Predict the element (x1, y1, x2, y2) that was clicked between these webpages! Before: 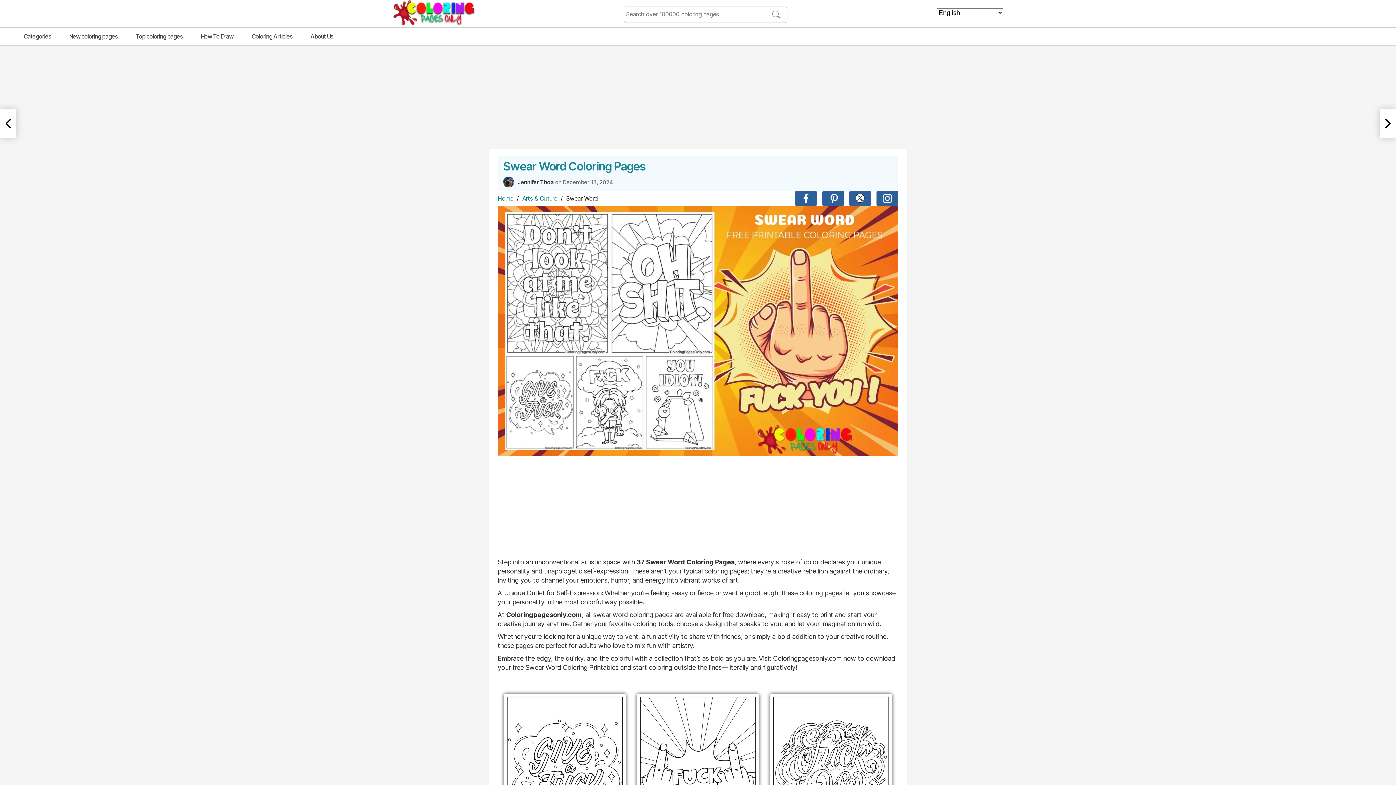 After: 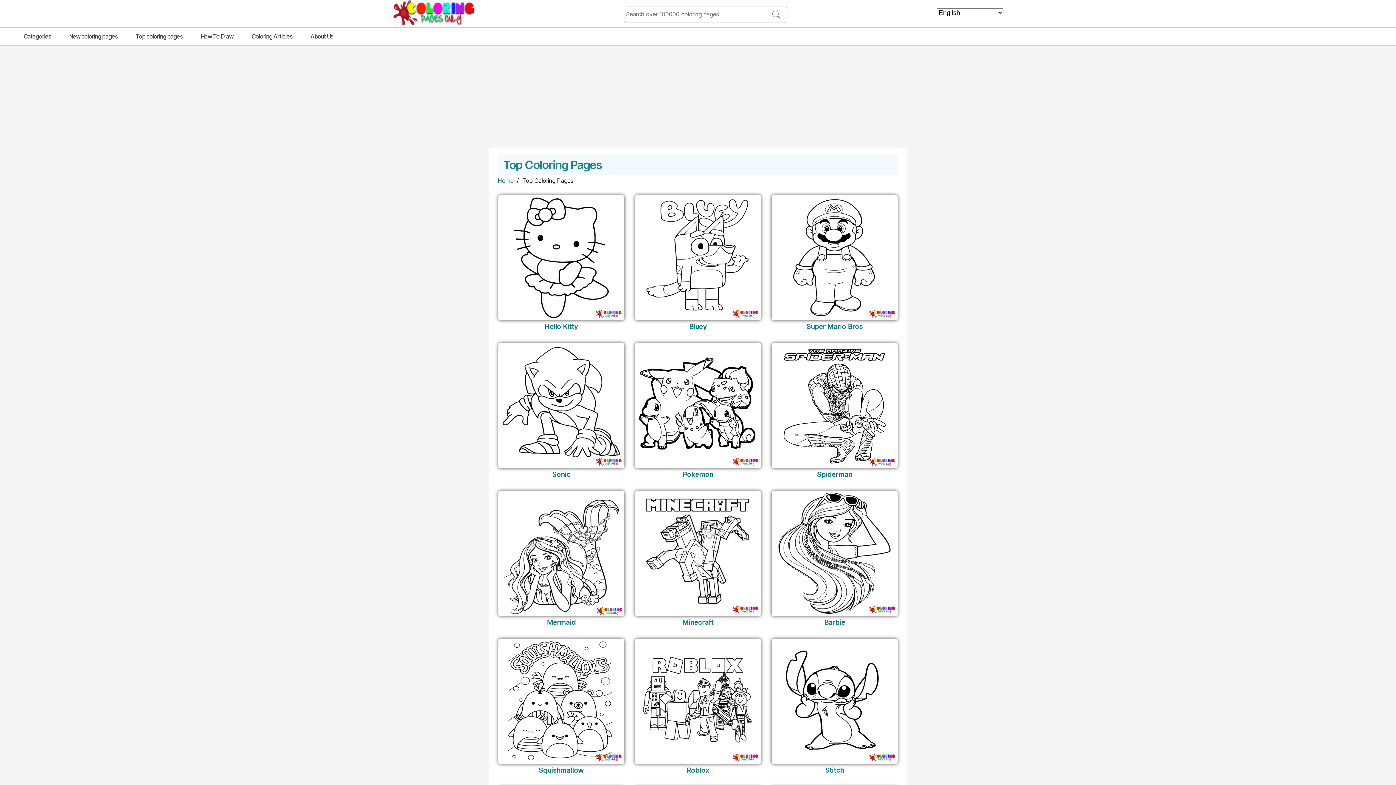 Action: bbox: (126, 27, 191, 45) label: Top coloring pages